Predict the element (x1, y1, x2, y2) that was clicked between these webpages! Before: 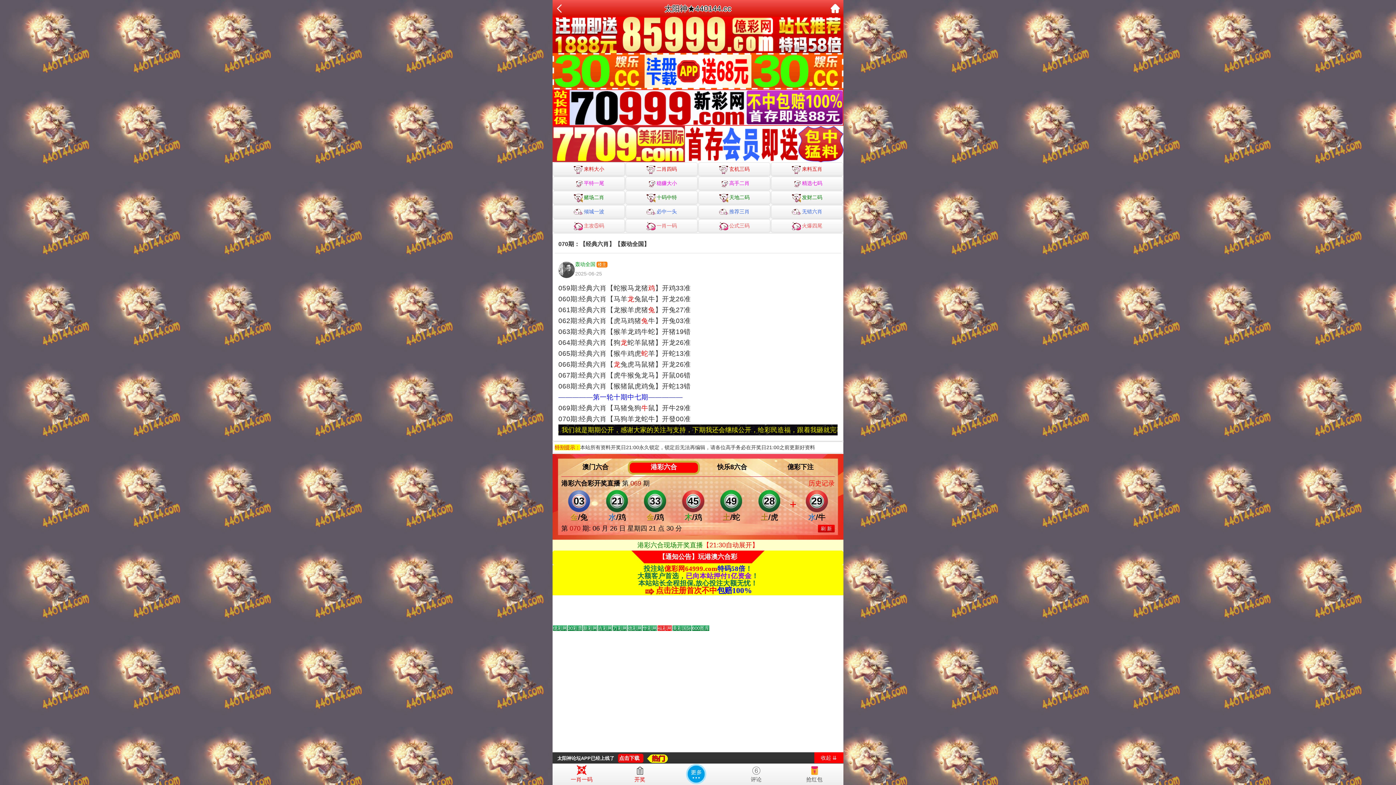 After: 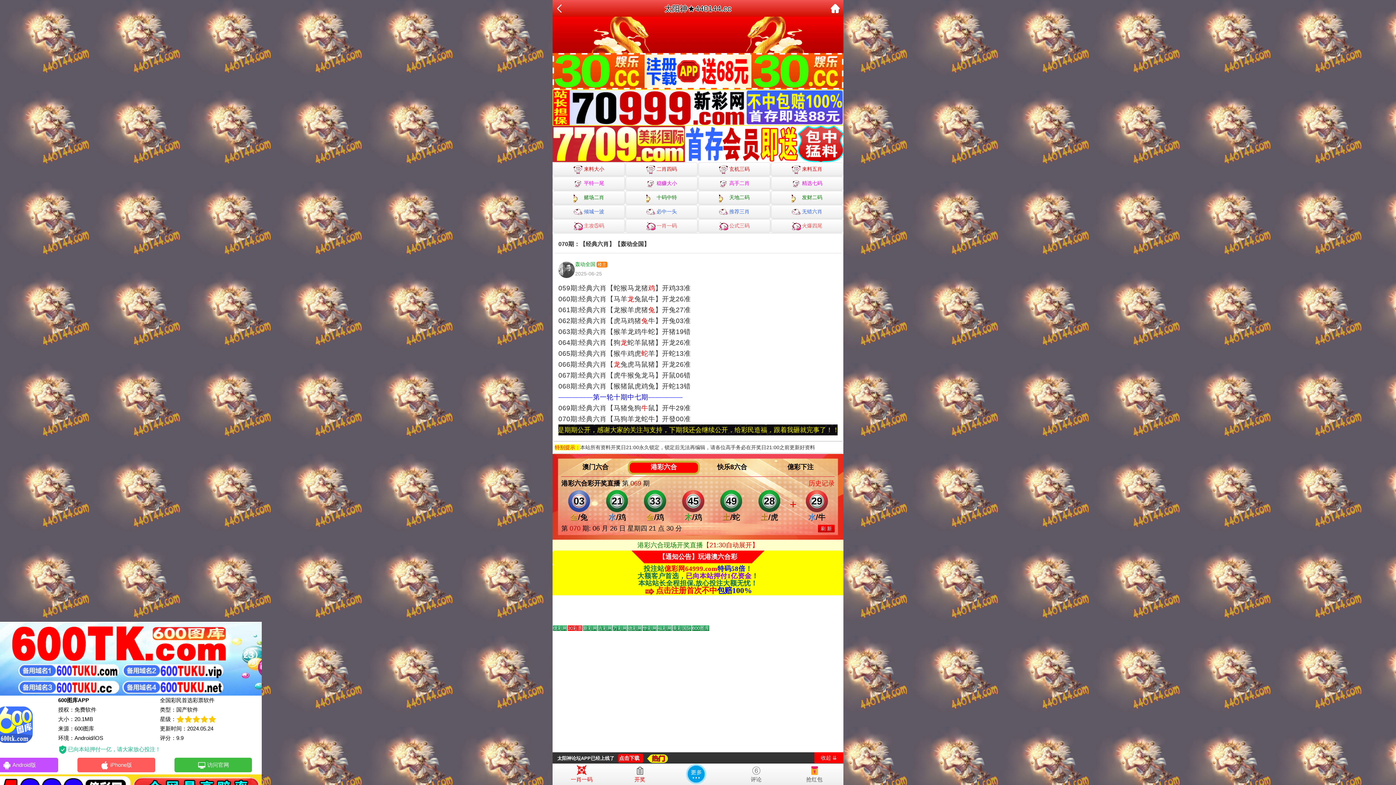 Action: label: 点击下载 bbox: (618, 754, 643, 763)